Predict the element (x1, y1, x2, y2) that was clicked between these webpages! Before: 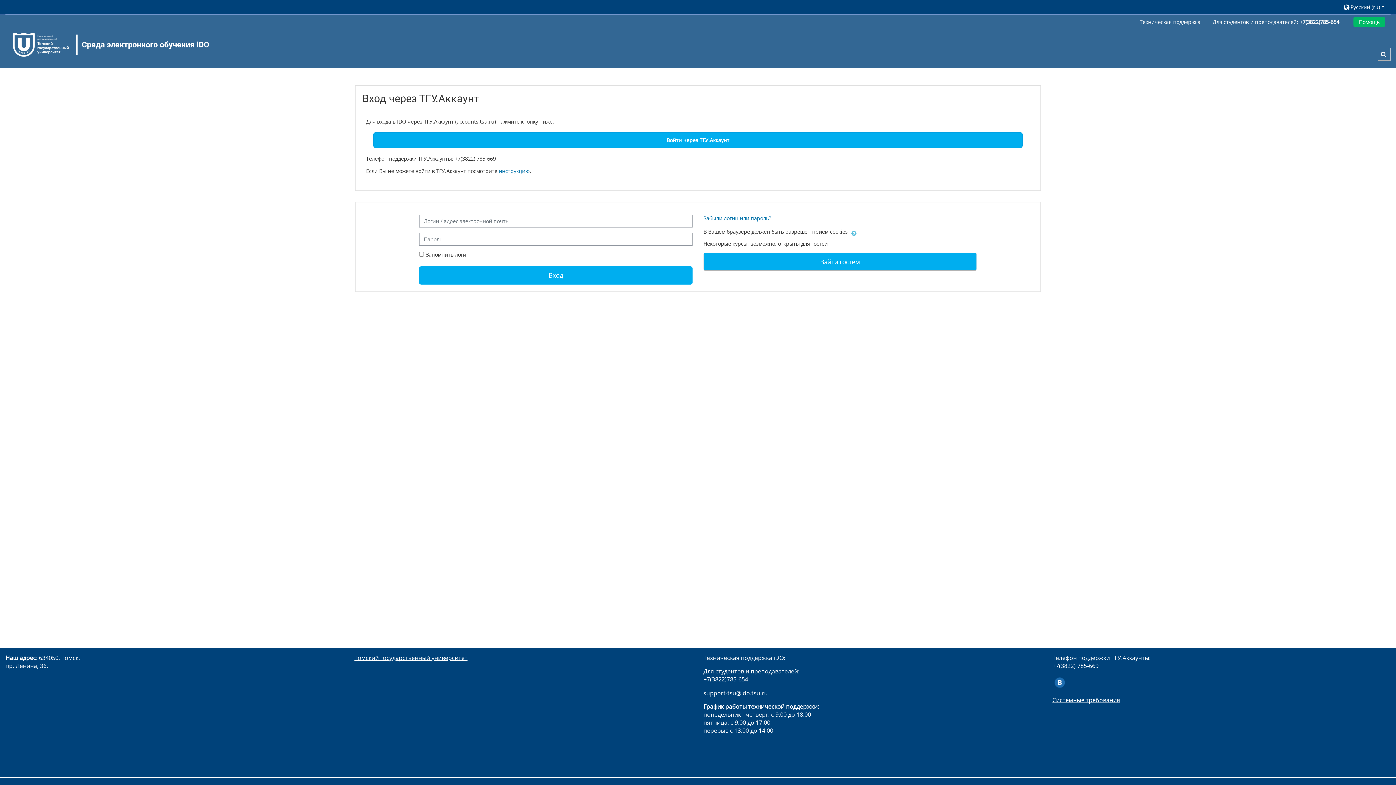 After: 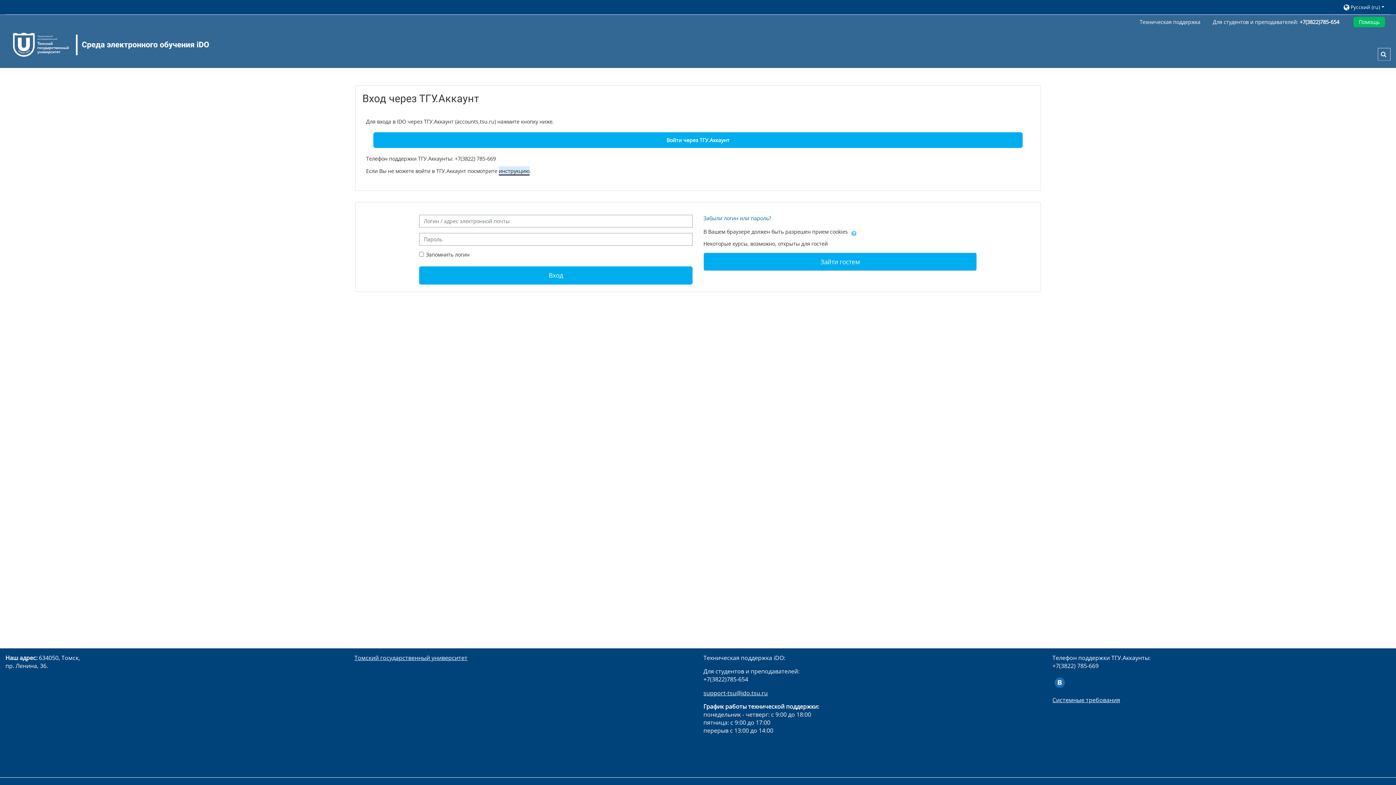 Action: bbox: (498, 167, 529, 174) label: инструкцию